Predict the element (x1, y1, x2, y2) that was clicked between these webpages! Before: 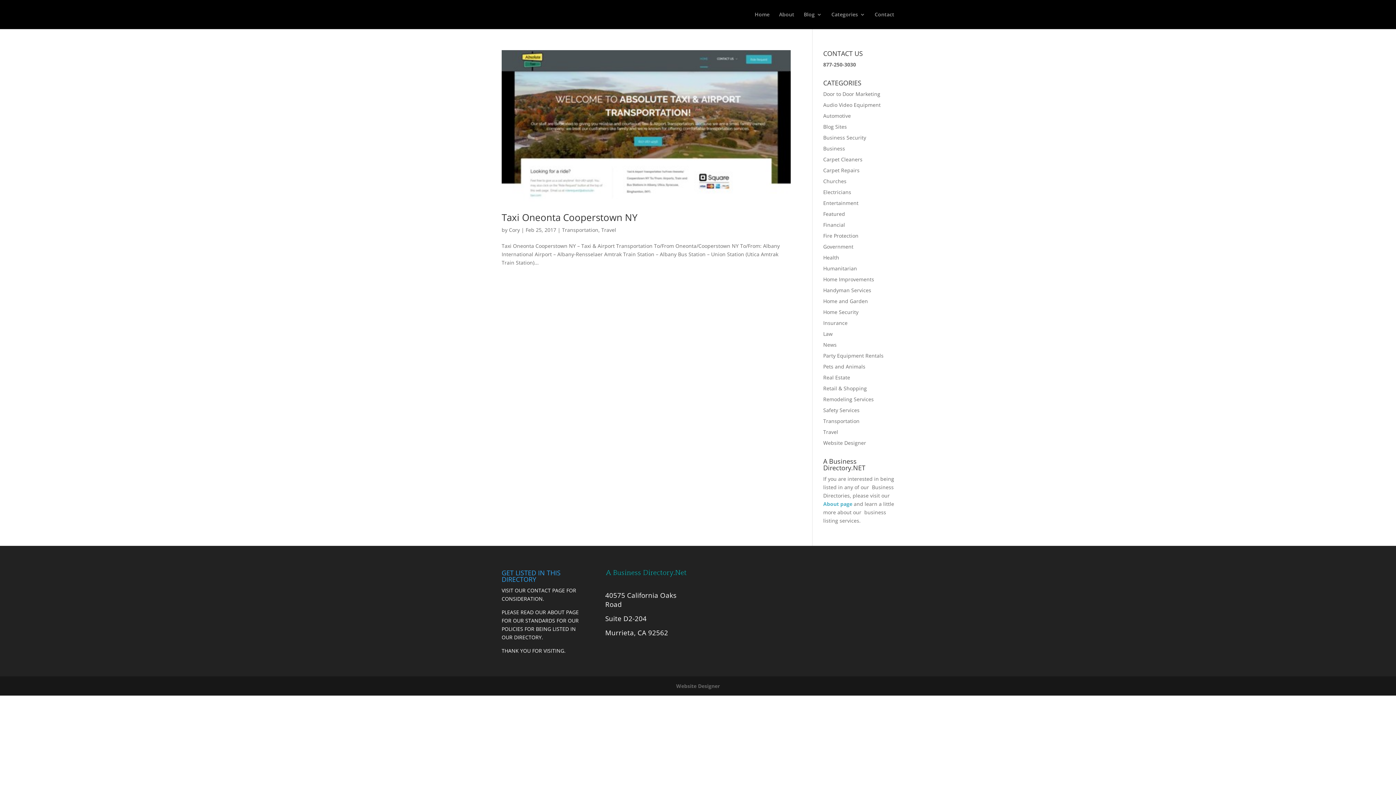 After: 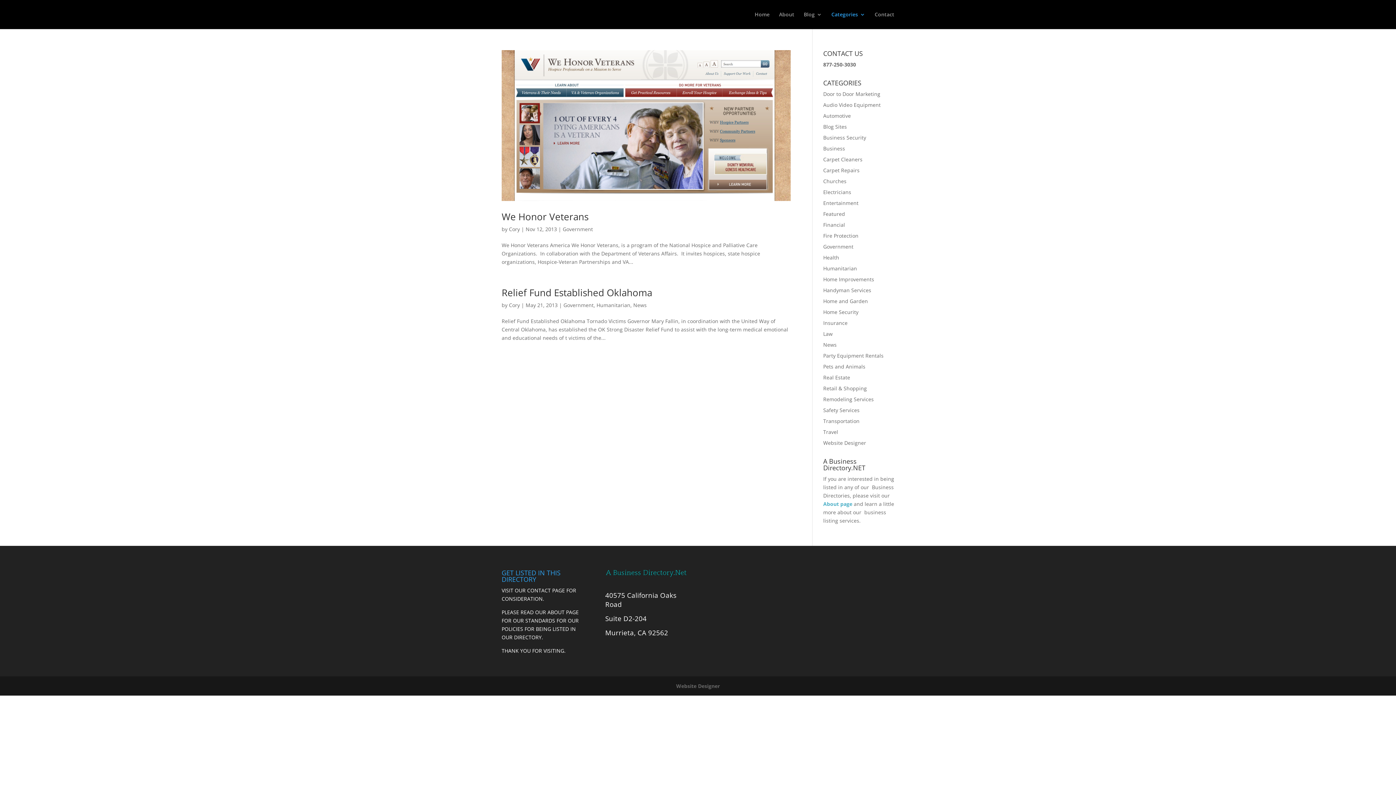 Action: label: Government bbox: (823, 243, 853, 250)